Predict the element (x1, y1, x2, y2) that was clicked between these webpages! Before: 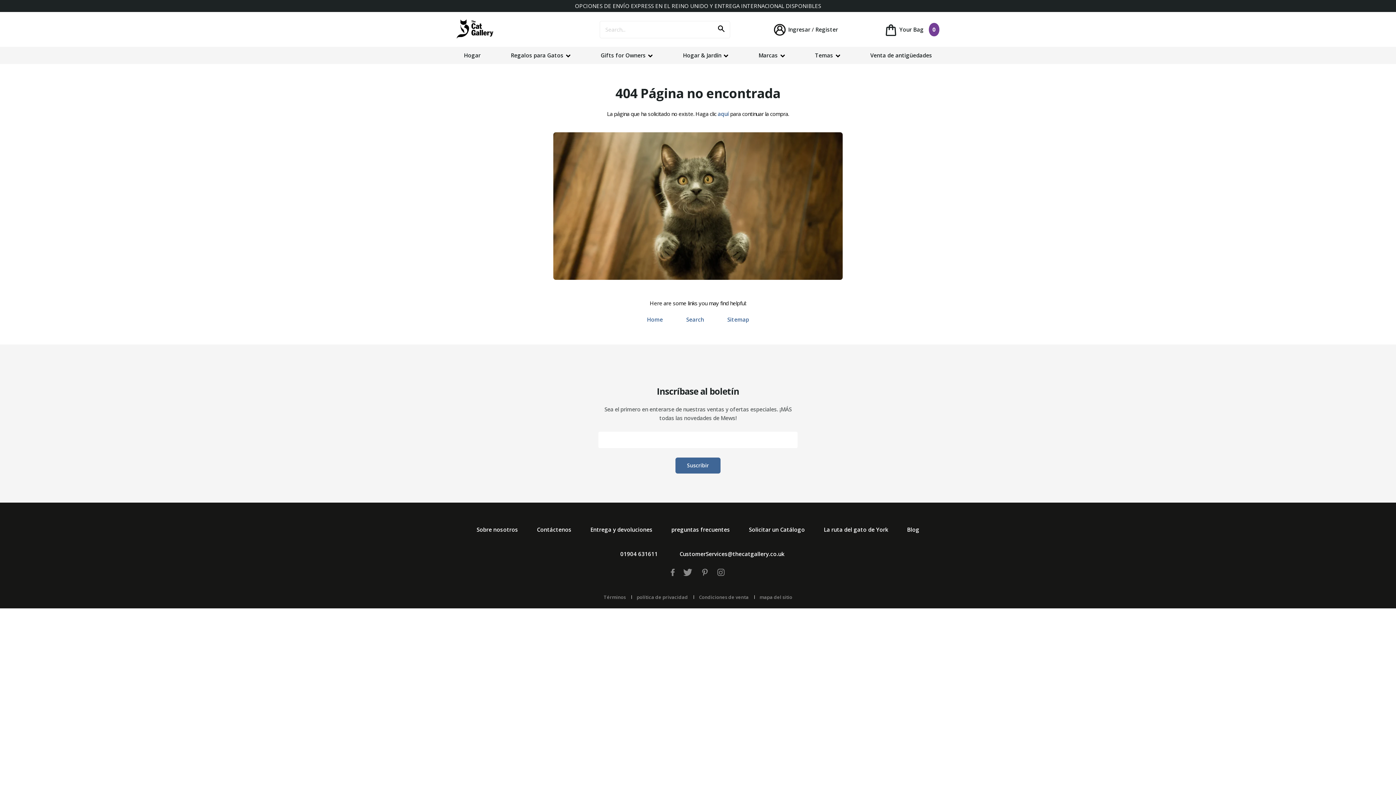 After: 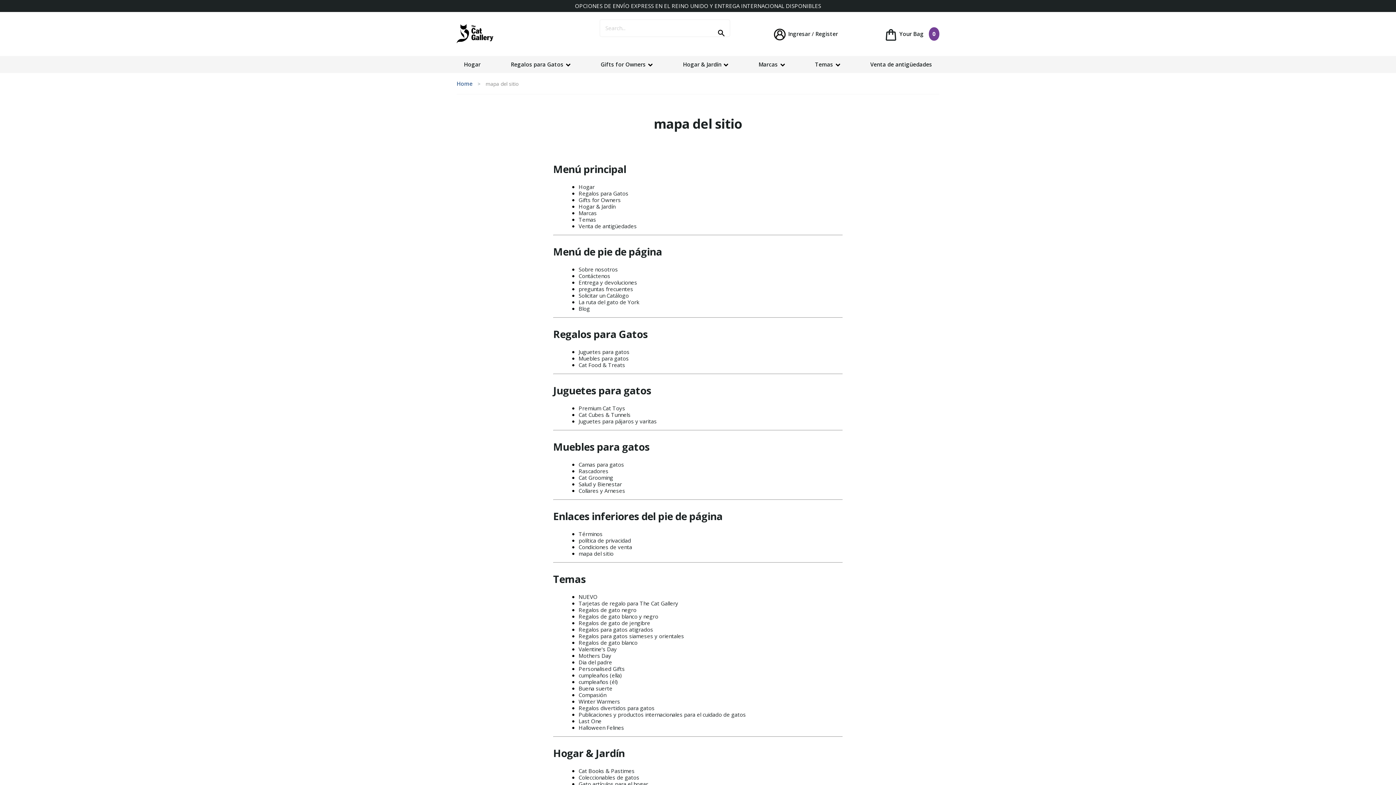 Action: bbox: (756, 594, 796, 600) label: mapa del sitio